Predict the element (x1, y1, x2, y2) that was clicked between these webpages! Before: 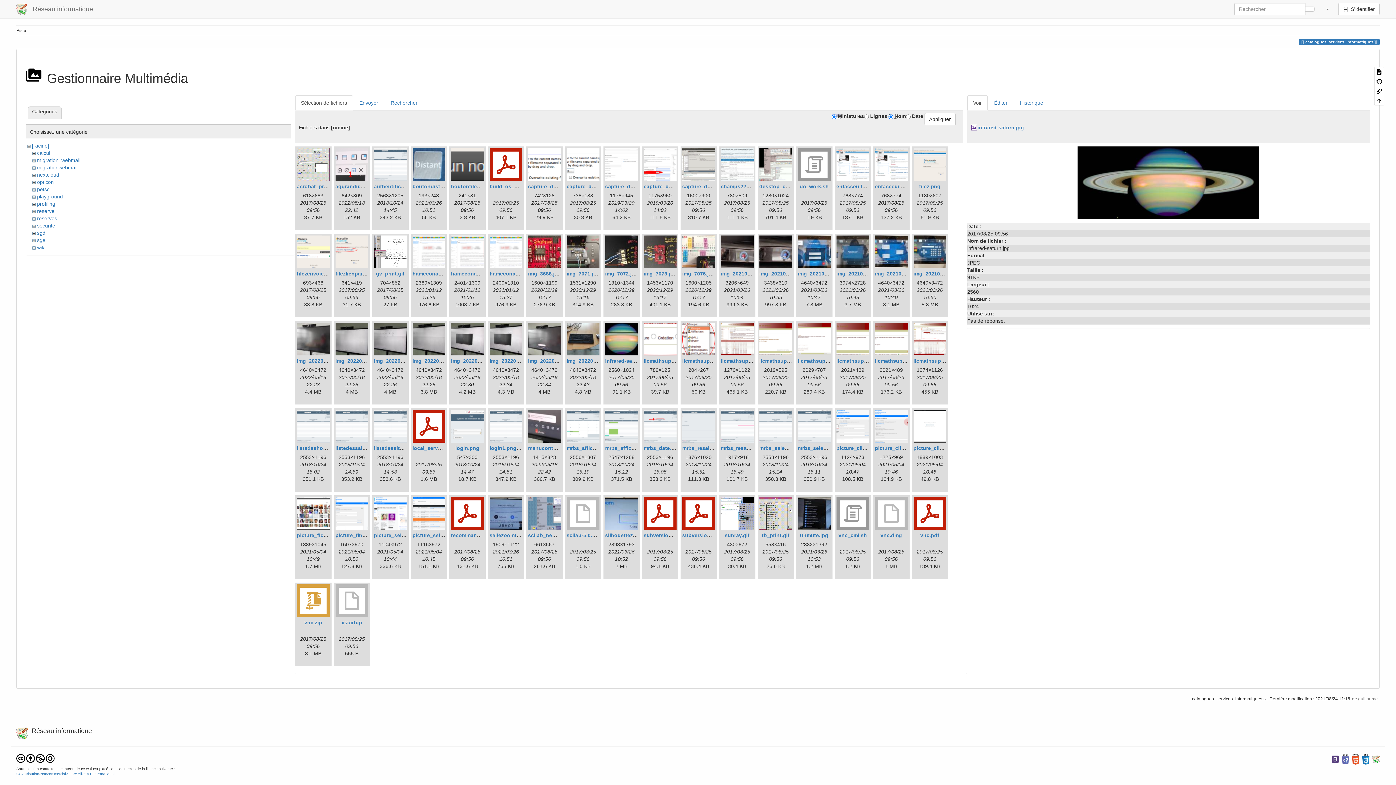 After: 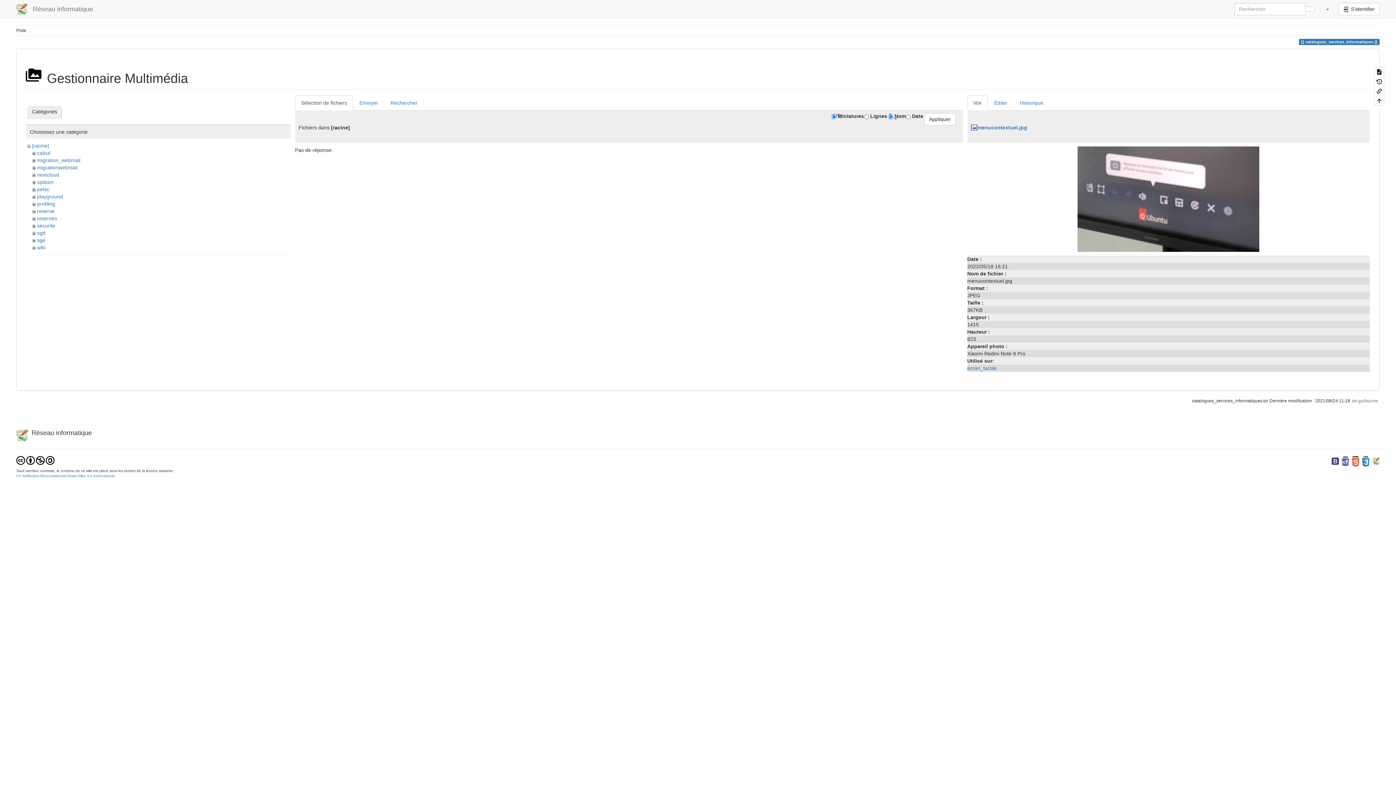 Action: bbox: (528, 410, 560, 442)